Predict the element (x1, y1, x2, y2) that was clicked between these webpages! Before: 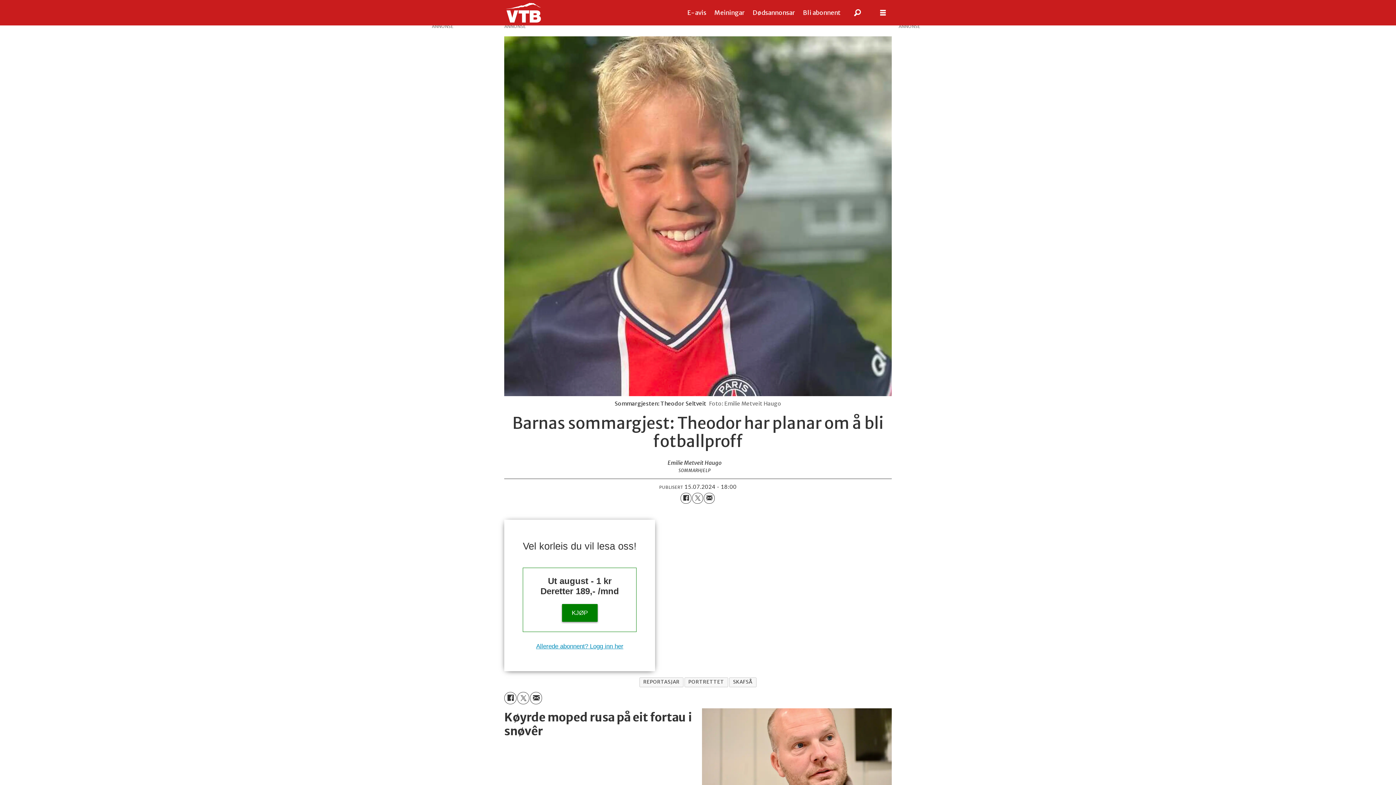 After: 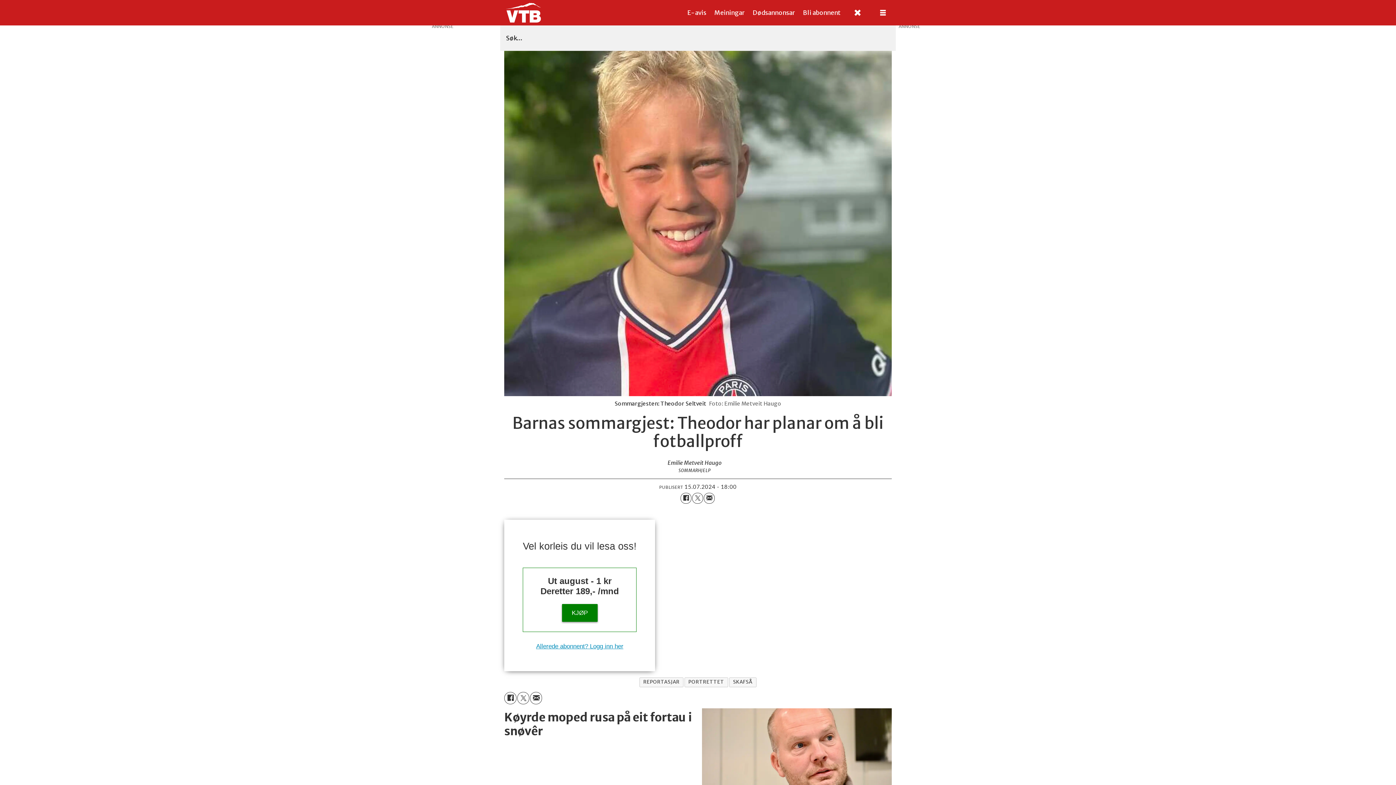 Action: label: Søk bbox: (845, 0, 870, 25)